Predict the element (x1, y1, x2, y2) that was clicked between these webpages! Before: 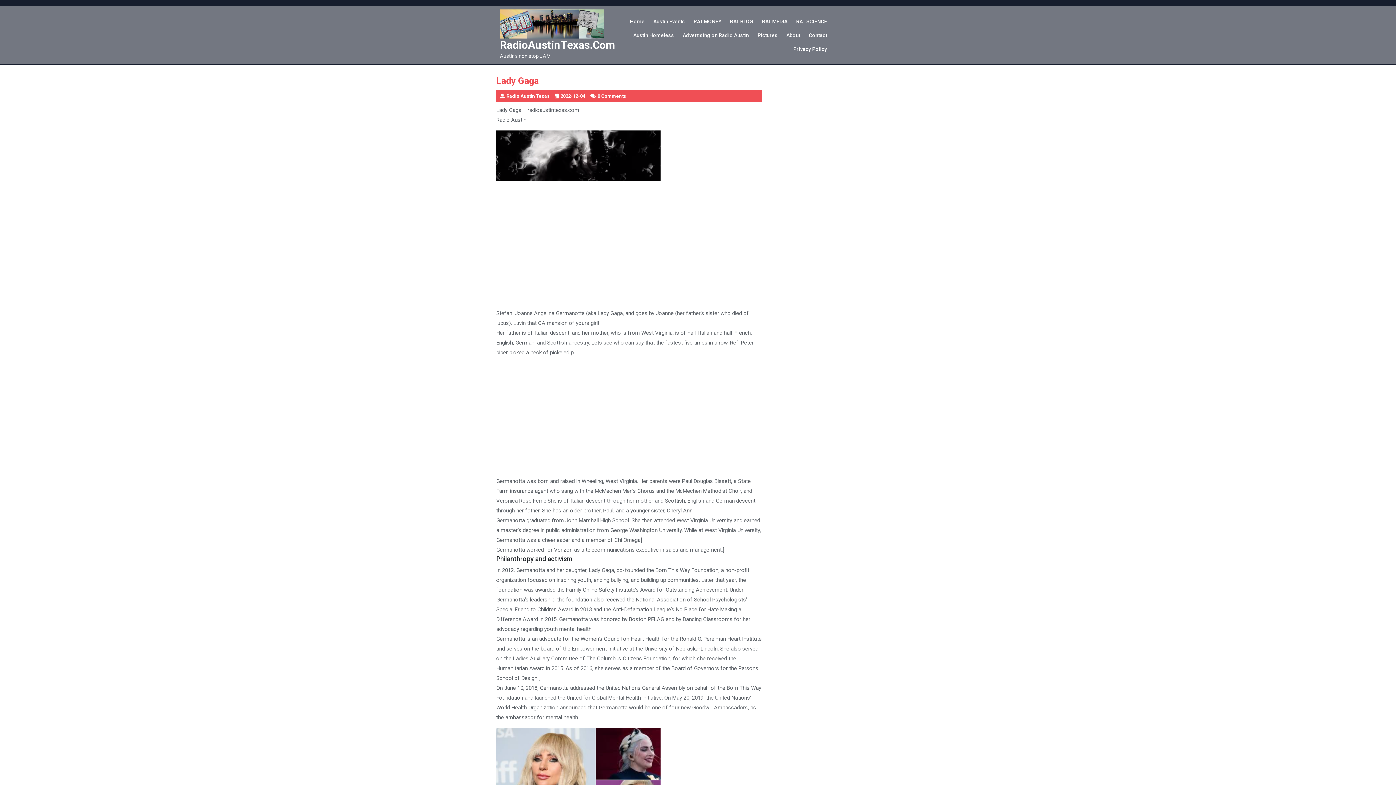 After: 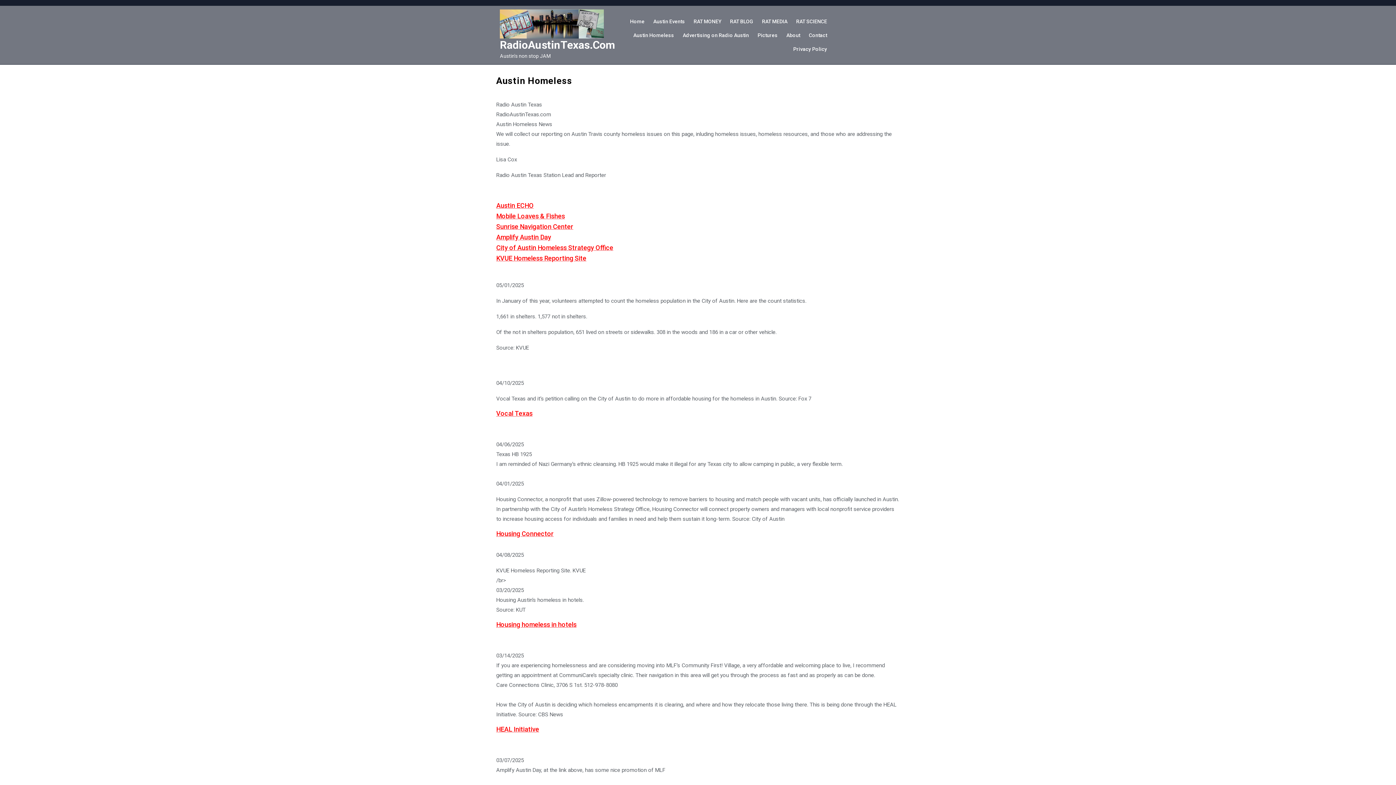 Action: label: Austin Homeless bbox: (629, 28, 677, 42)